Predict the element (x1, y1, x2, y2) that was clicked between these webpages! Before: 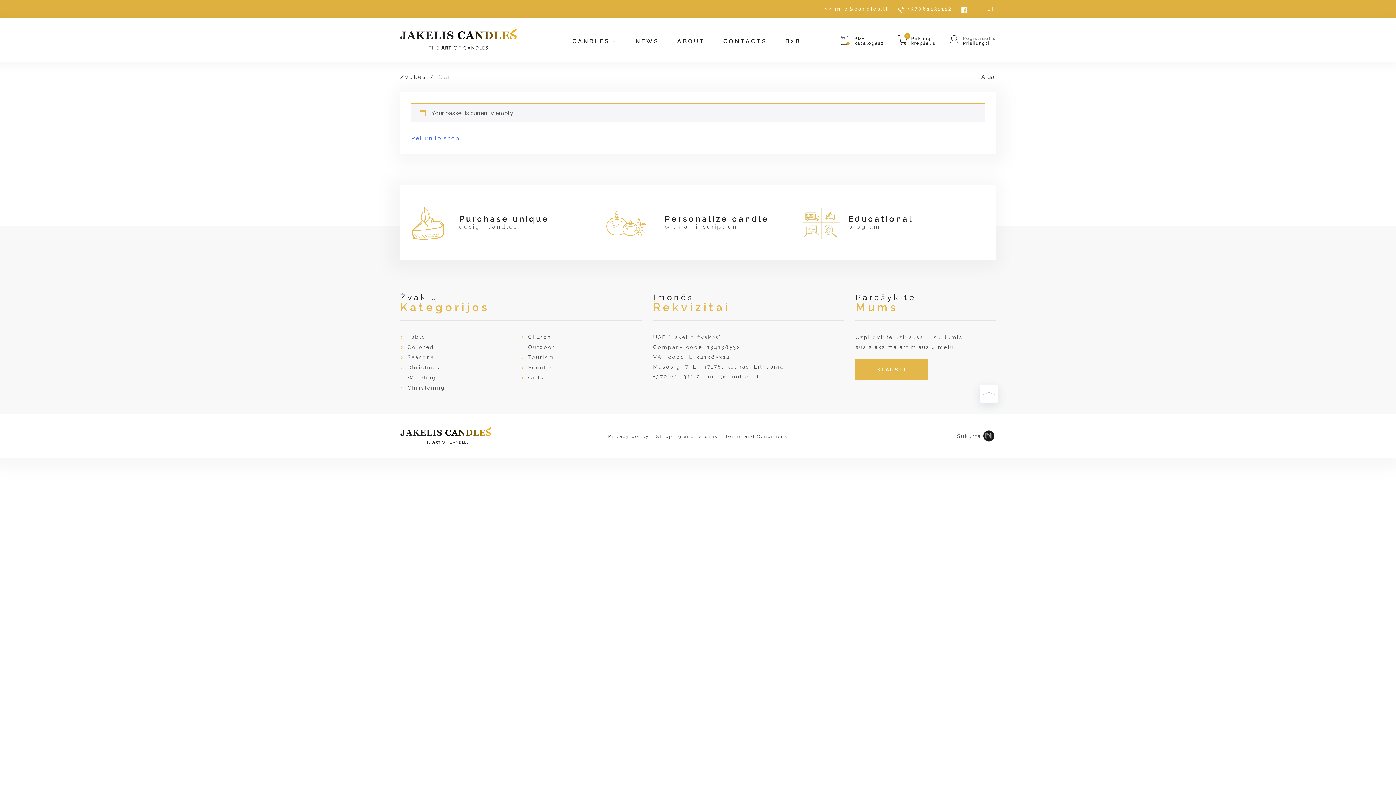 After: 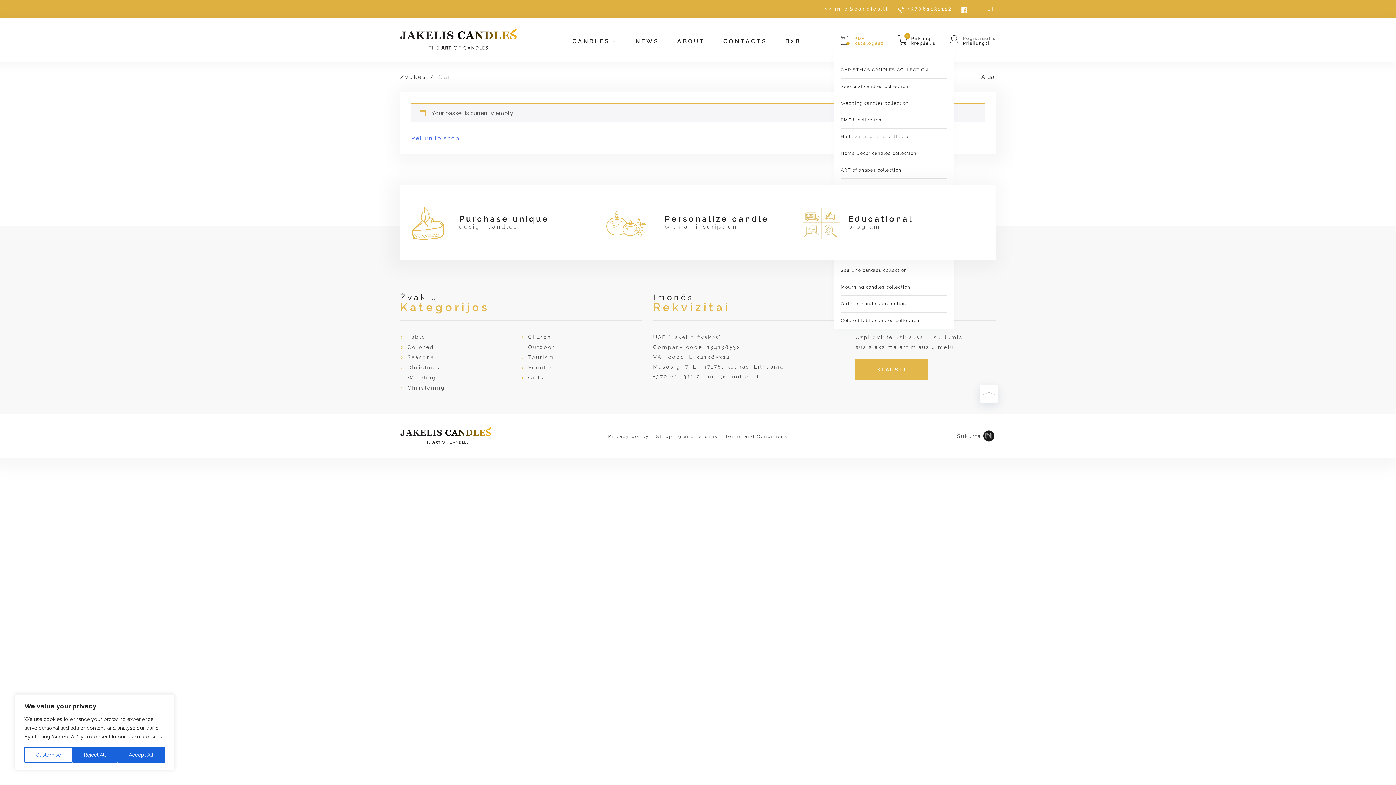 Action: label: PDF
katalogas2 bbox: (839, 40, 884, 45)